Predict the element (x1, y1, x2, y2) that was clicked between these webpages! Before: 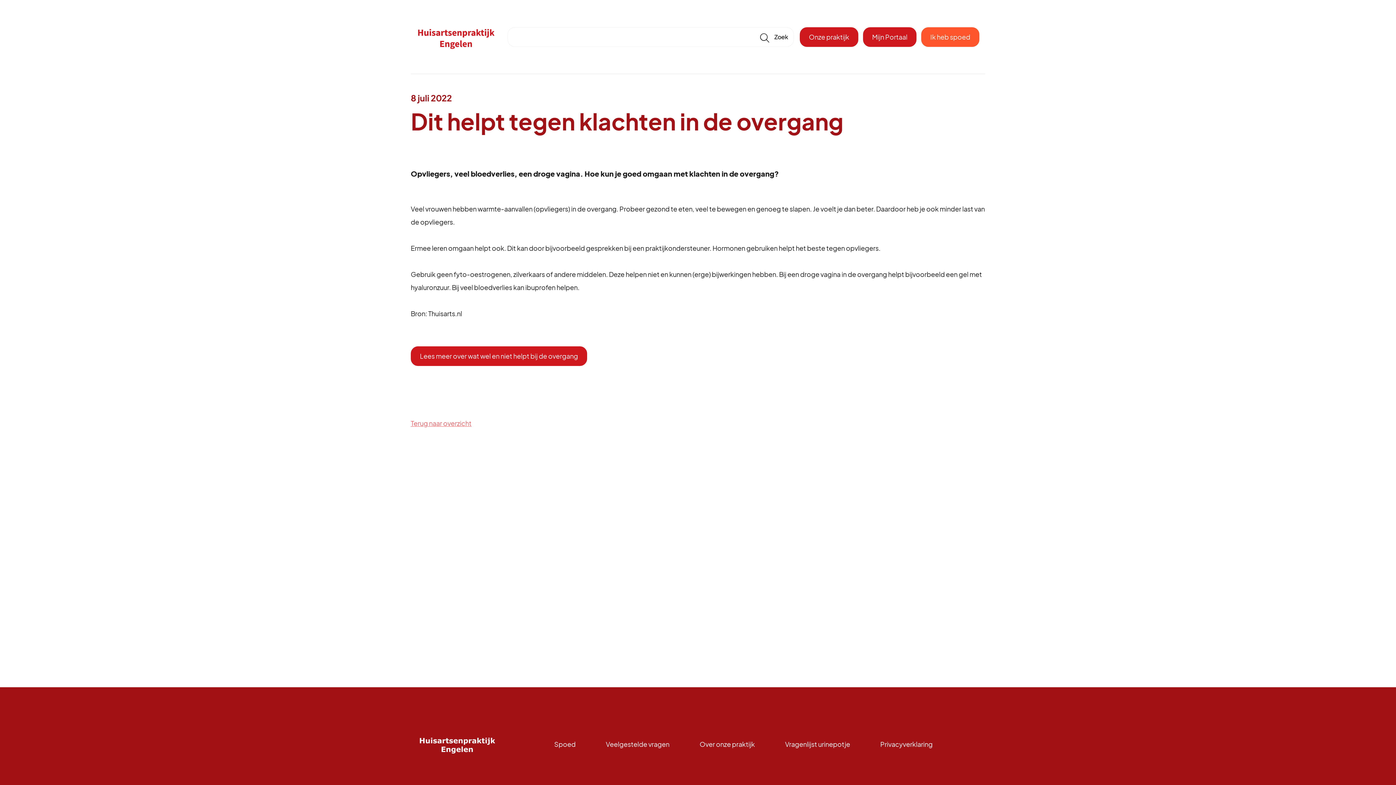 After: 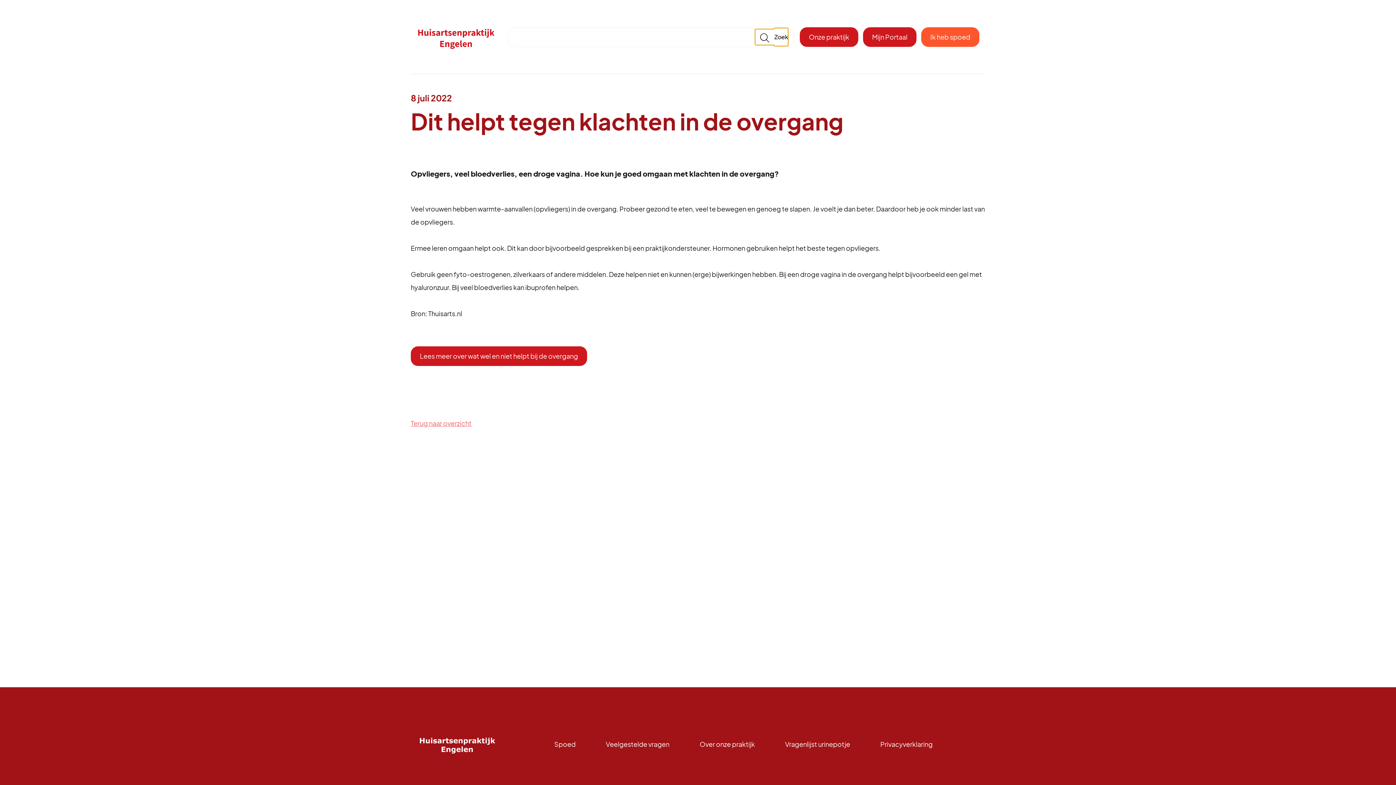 Action: label: 🔎 bbox: (755, 28, 774, 44)